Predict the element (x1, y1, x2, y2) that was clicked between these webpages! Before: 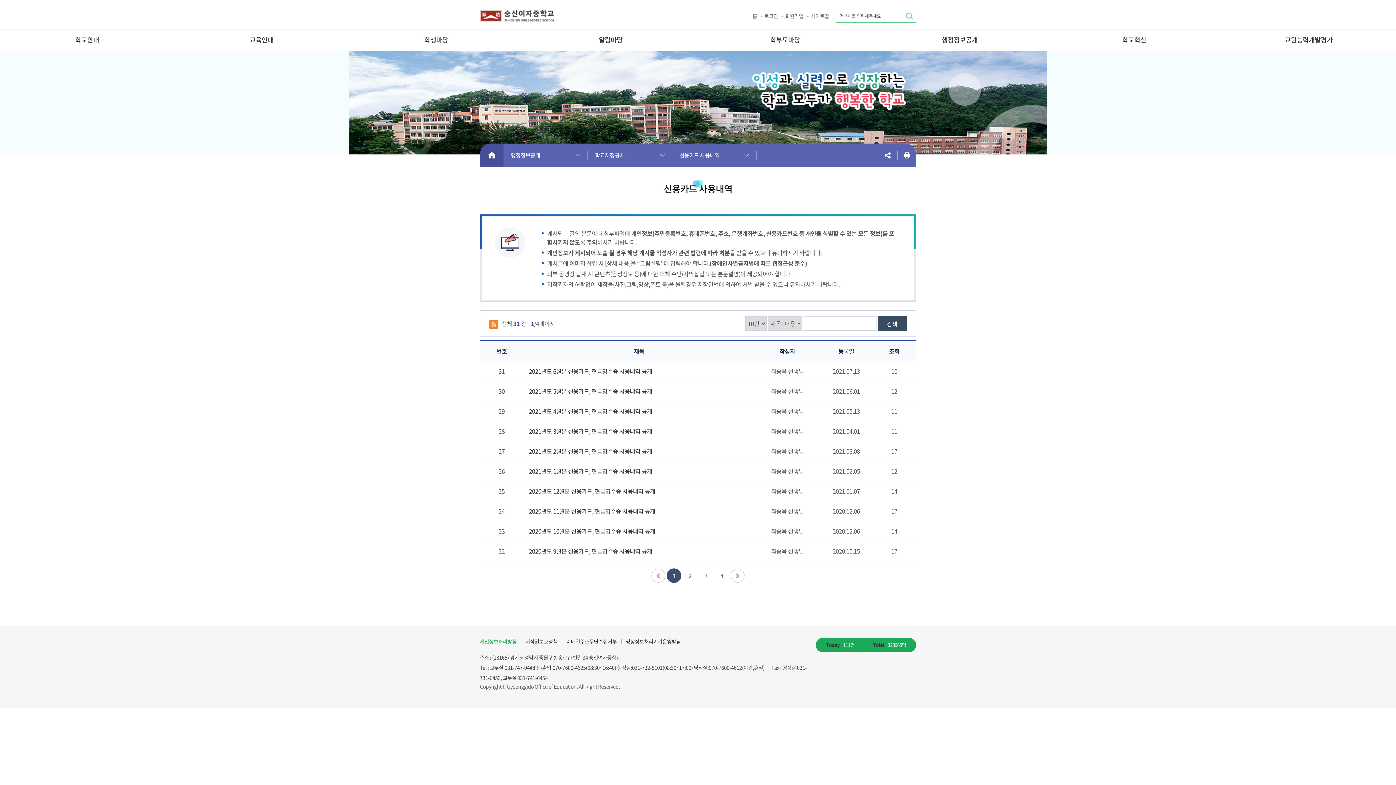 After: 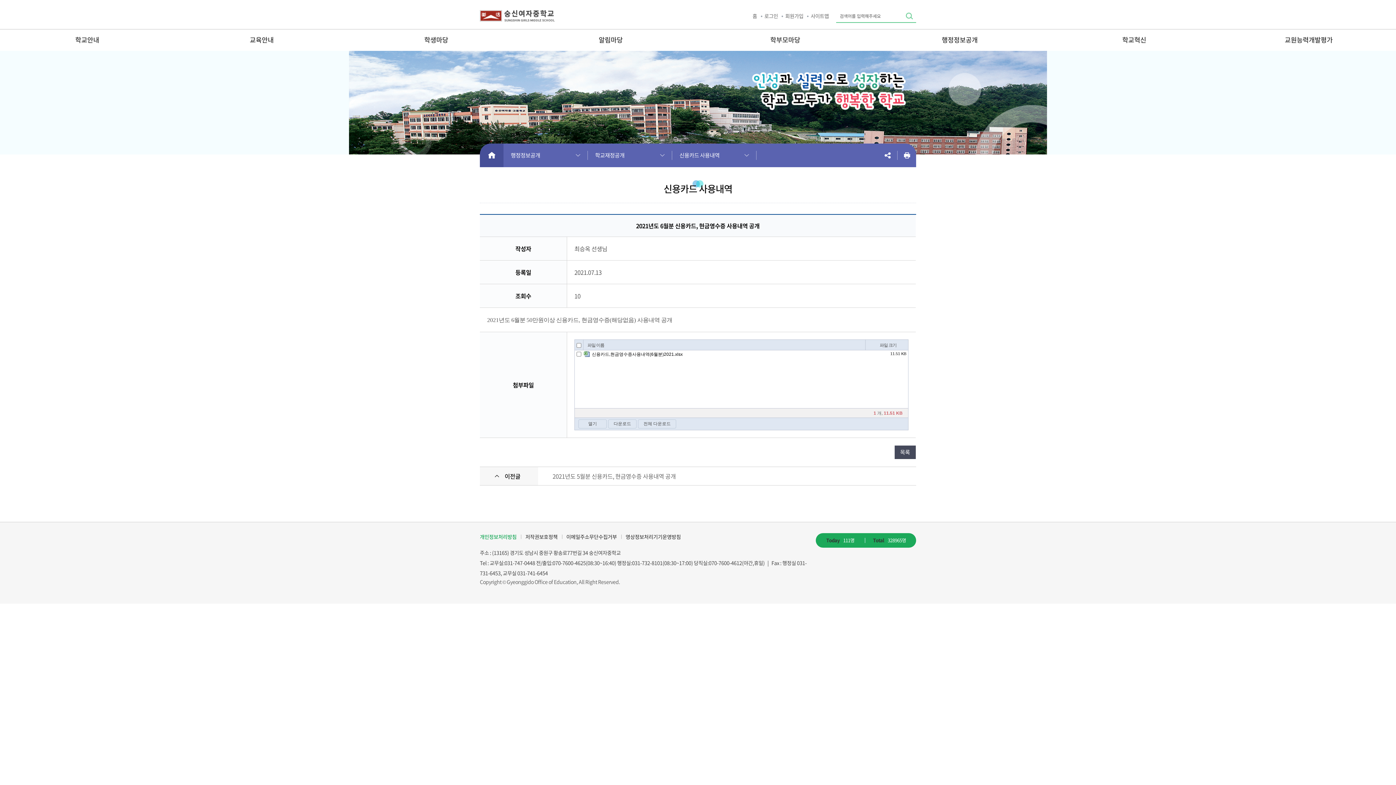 Action: bbox: (529, 366, 749, 375) label: 2021년도 6월분 신용카드, 현금영수증 사용내역 공개